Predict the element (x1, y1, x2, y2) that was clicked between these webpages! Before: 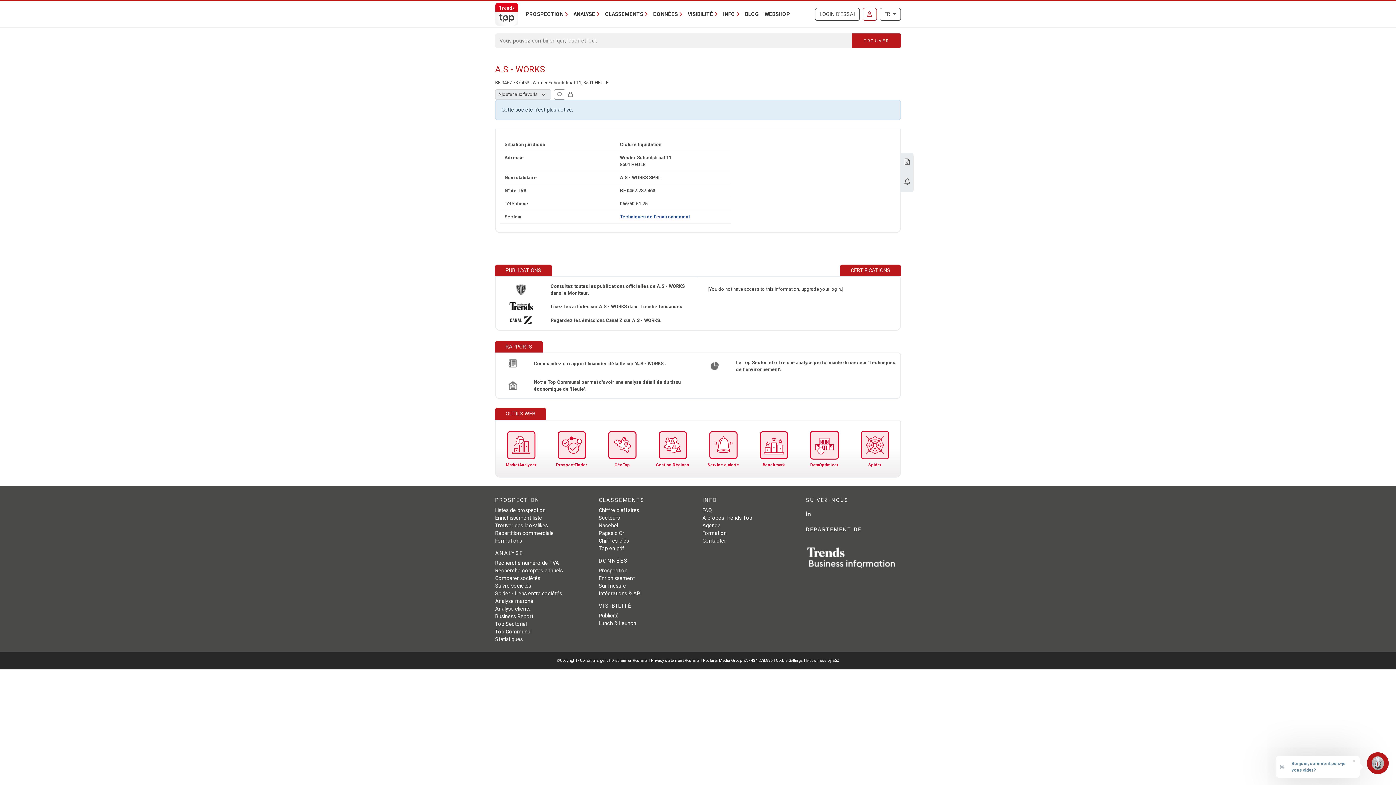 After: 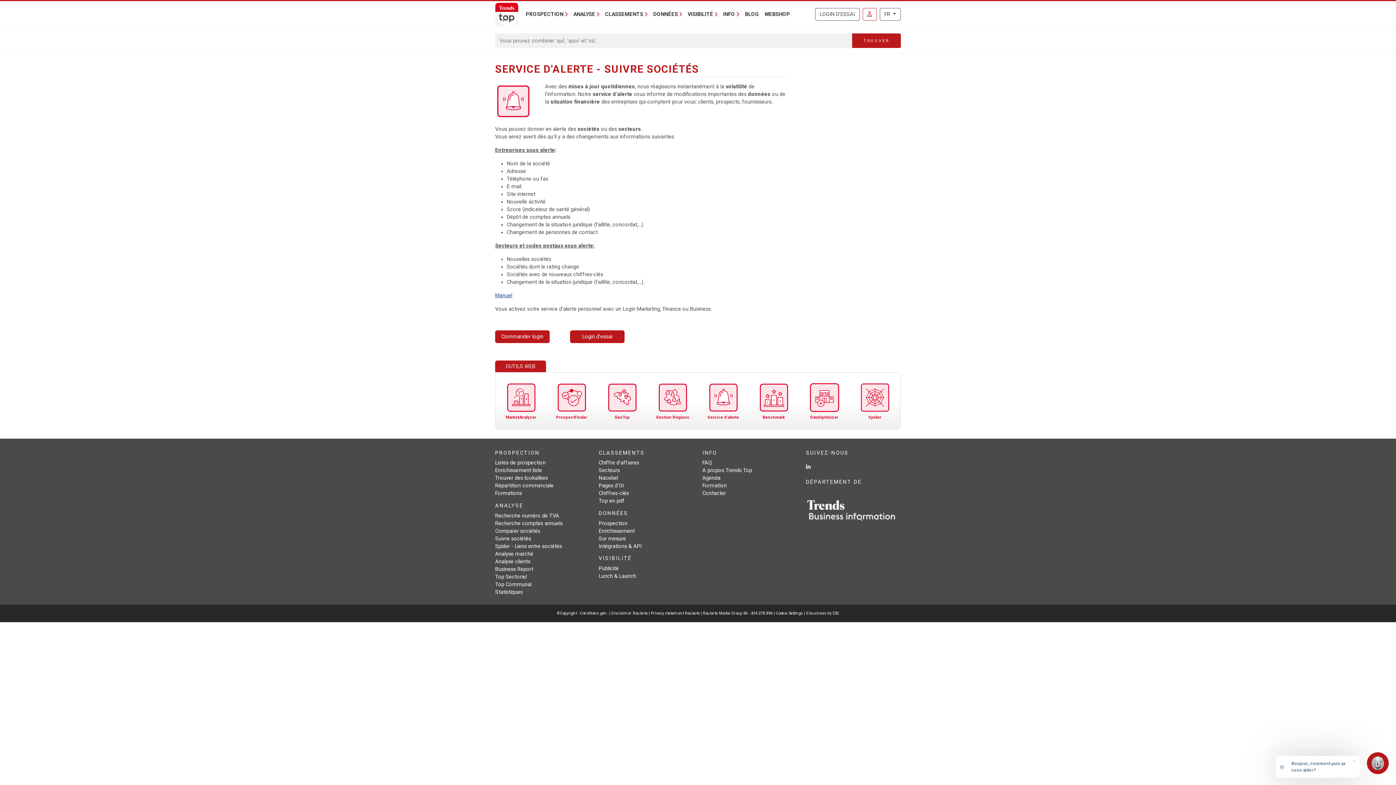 Action: label: Service d'alerte bbox: (707, 429, 739, 468)